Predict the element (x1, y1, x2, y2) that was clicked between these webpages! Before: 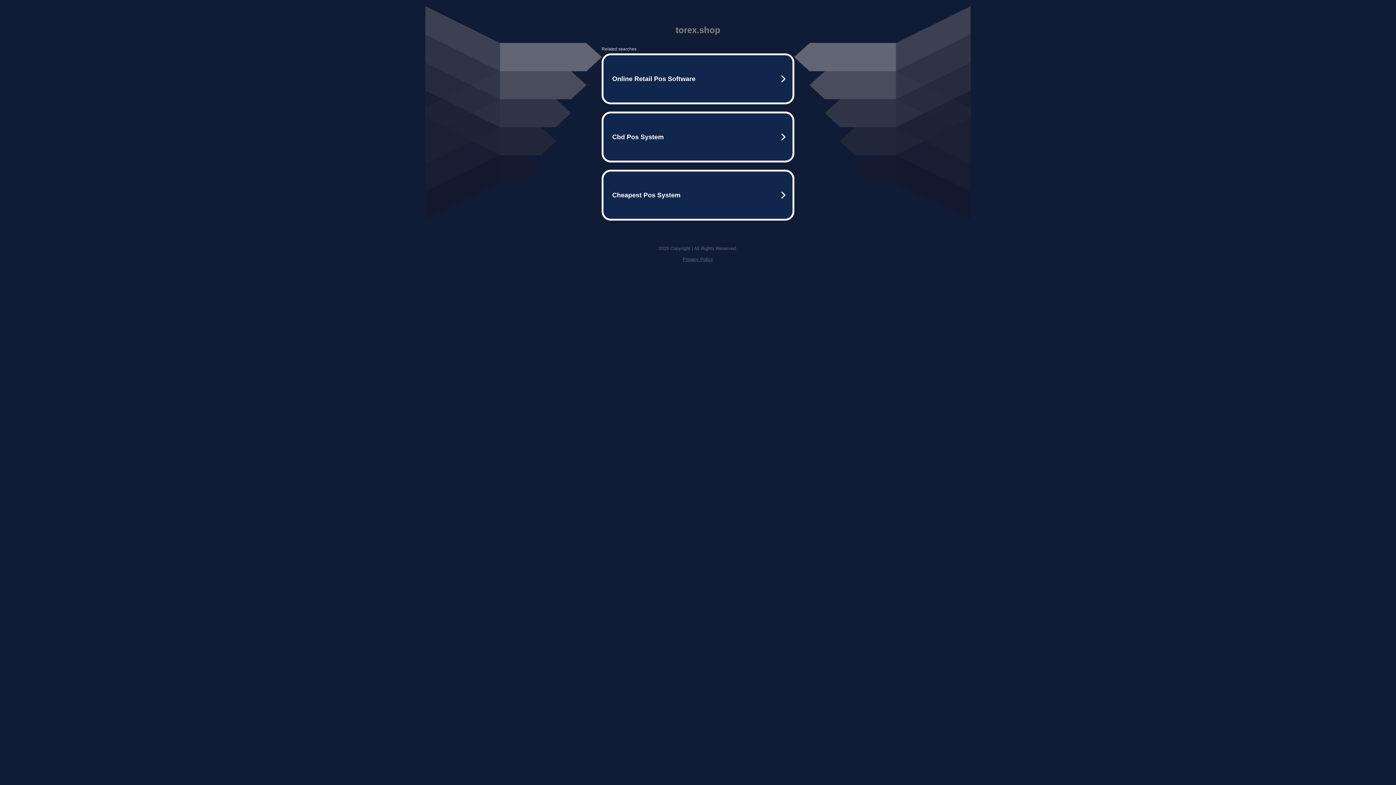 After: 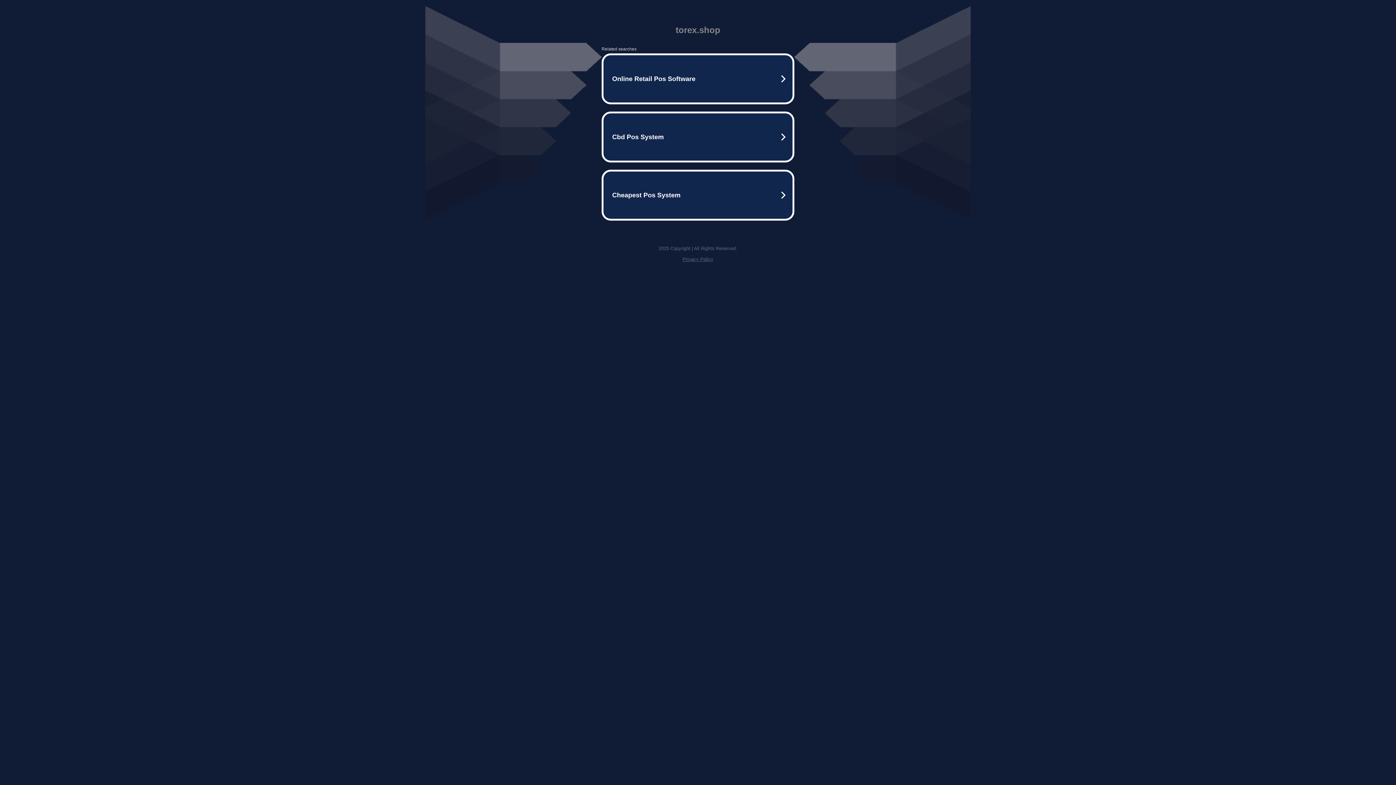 Action: bbox: (682, 256, 713, 262) label: Privacy Policy